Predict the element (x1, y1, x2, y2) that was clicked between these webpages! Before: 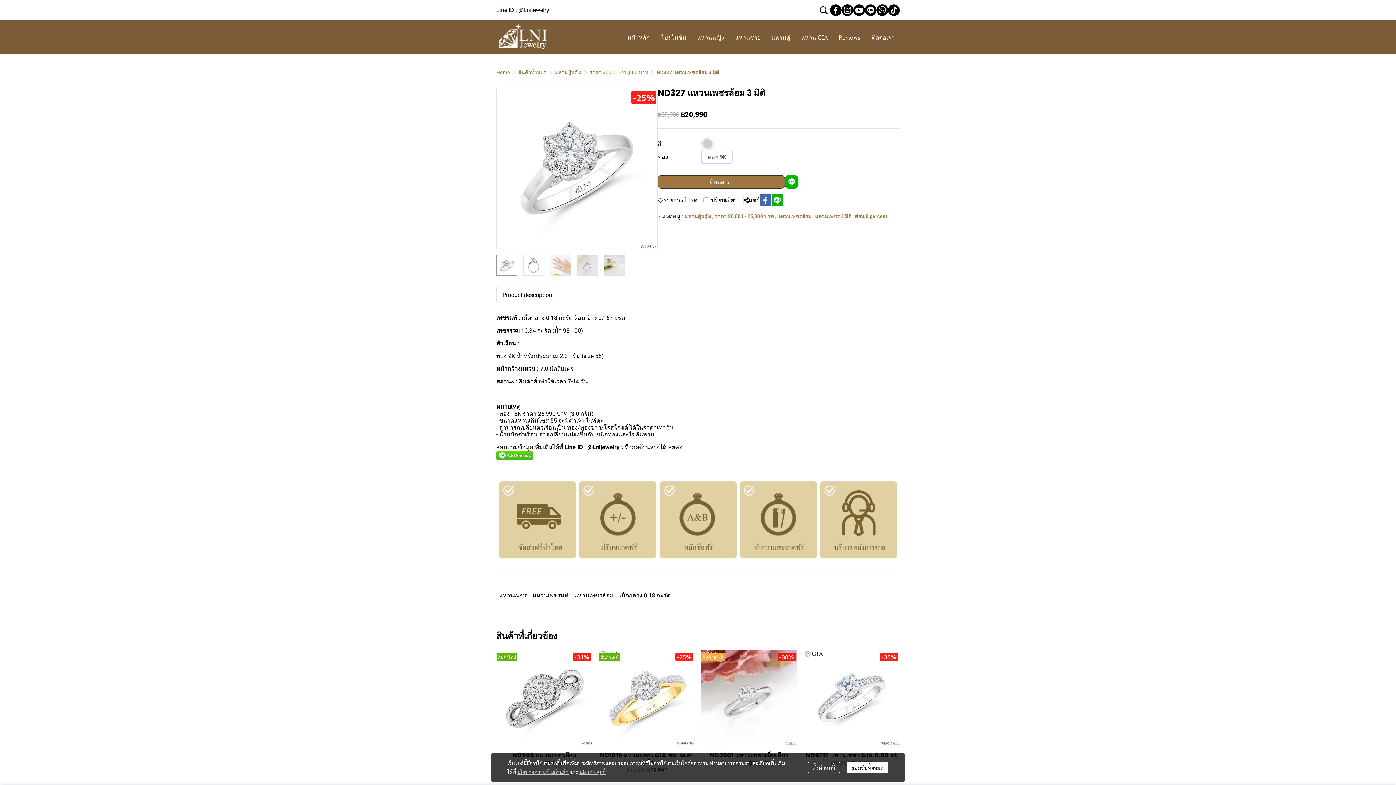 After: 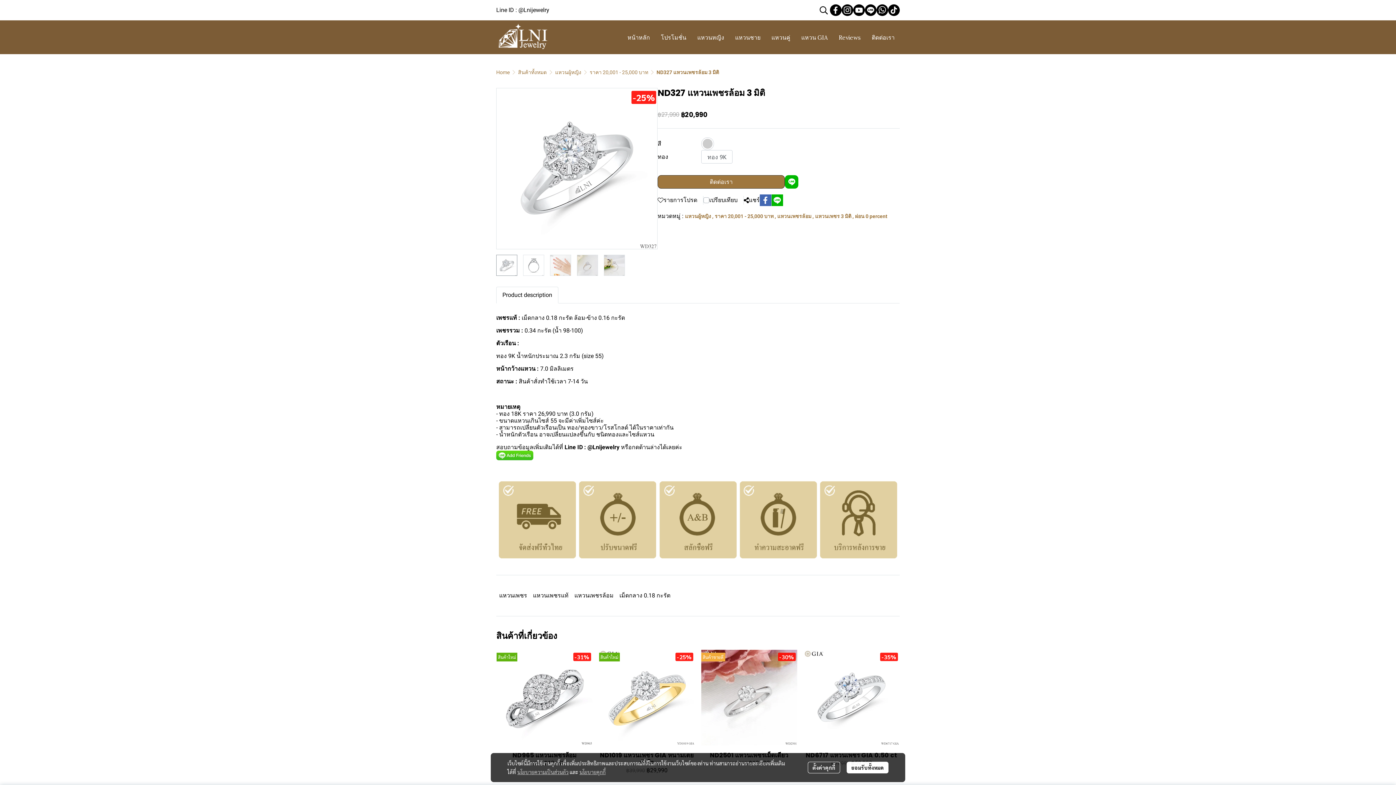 Action: bbox: (876, 4, 888, 16)